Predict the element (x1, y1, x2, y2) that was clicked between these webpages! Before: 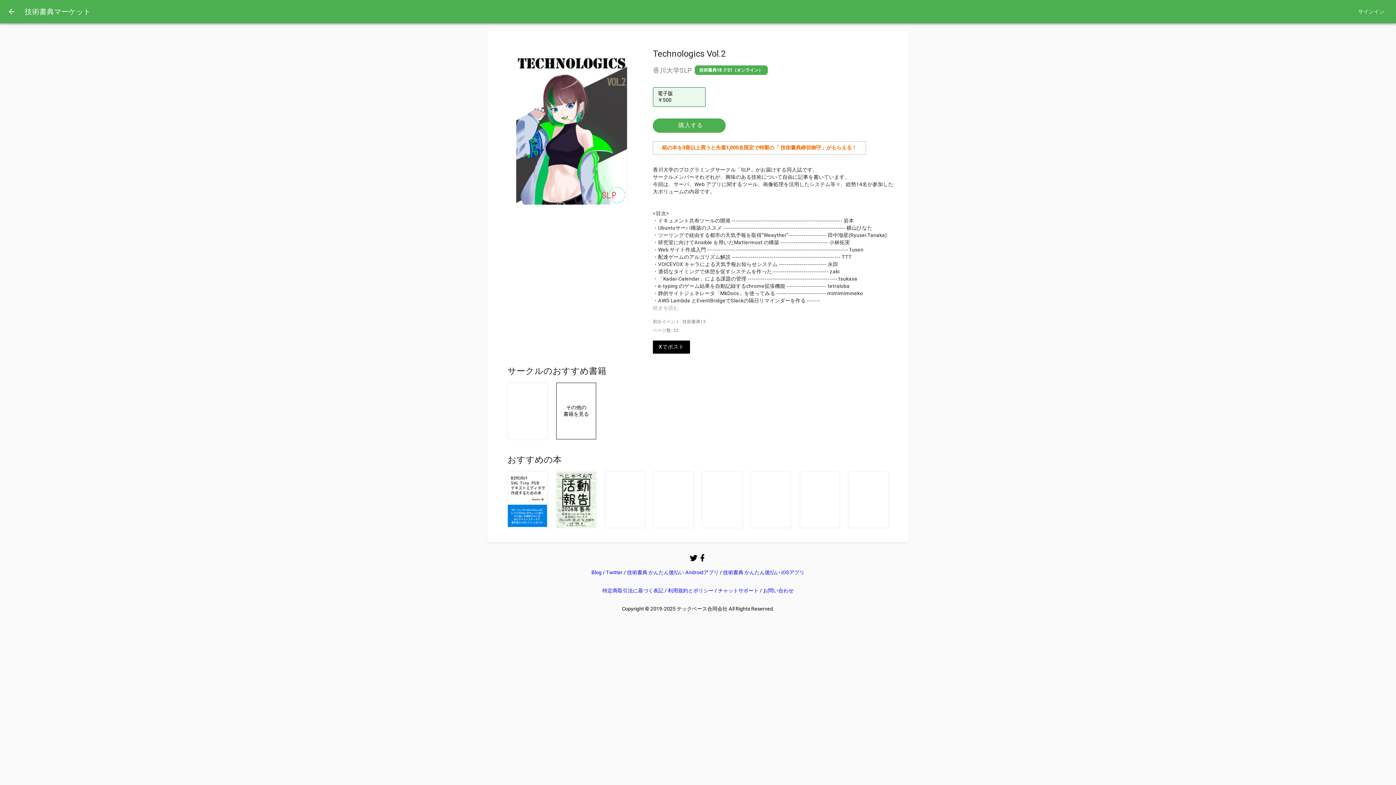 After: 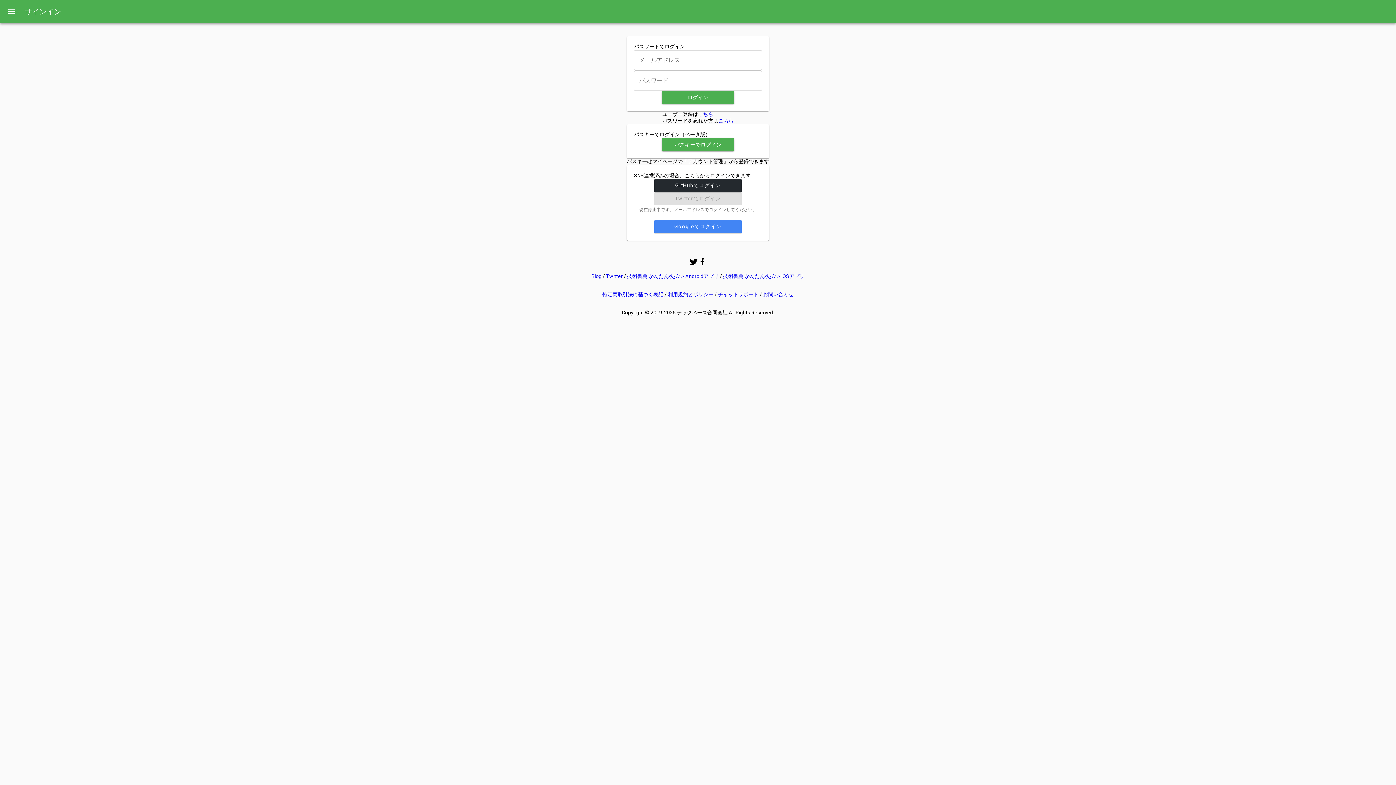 Action: bbox: (1355, 4, 1387, 18) label: サインイン